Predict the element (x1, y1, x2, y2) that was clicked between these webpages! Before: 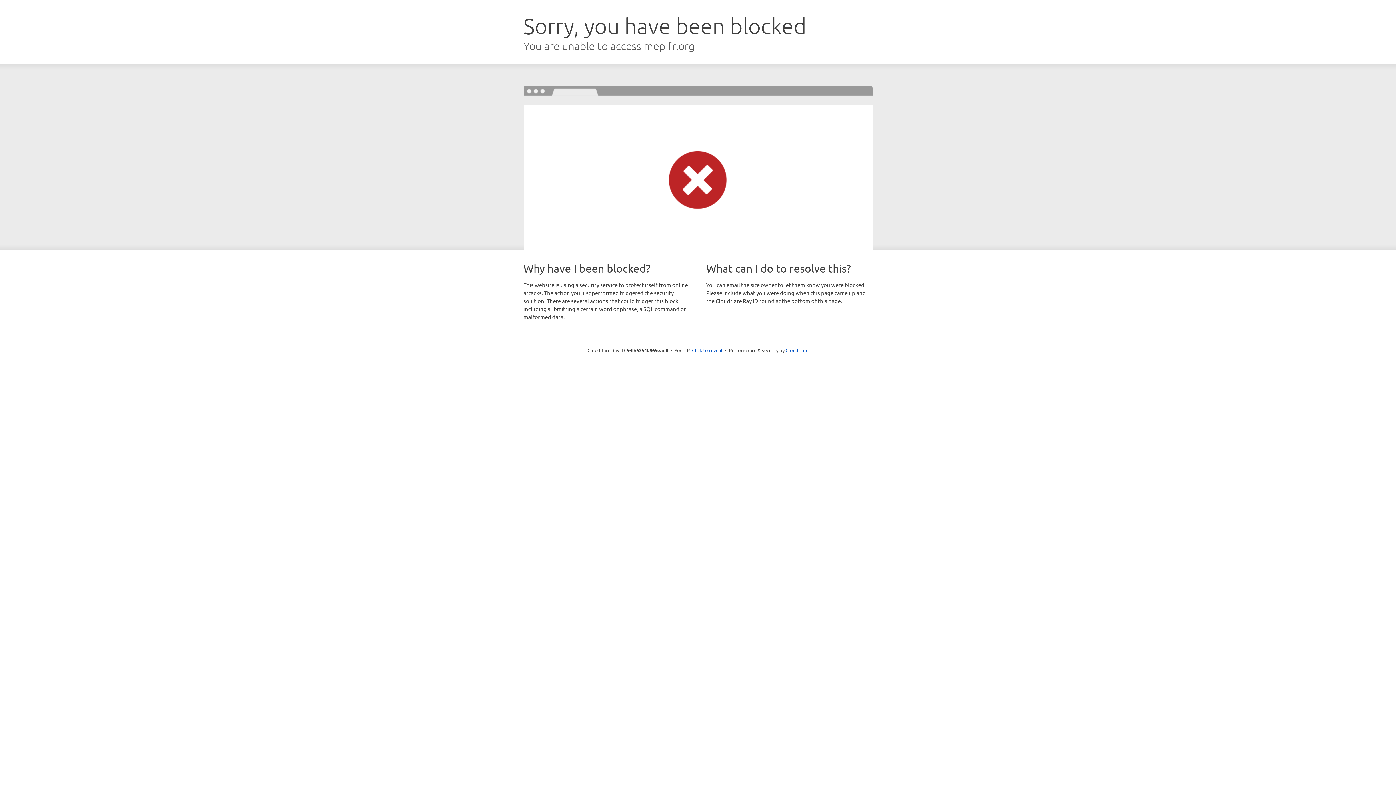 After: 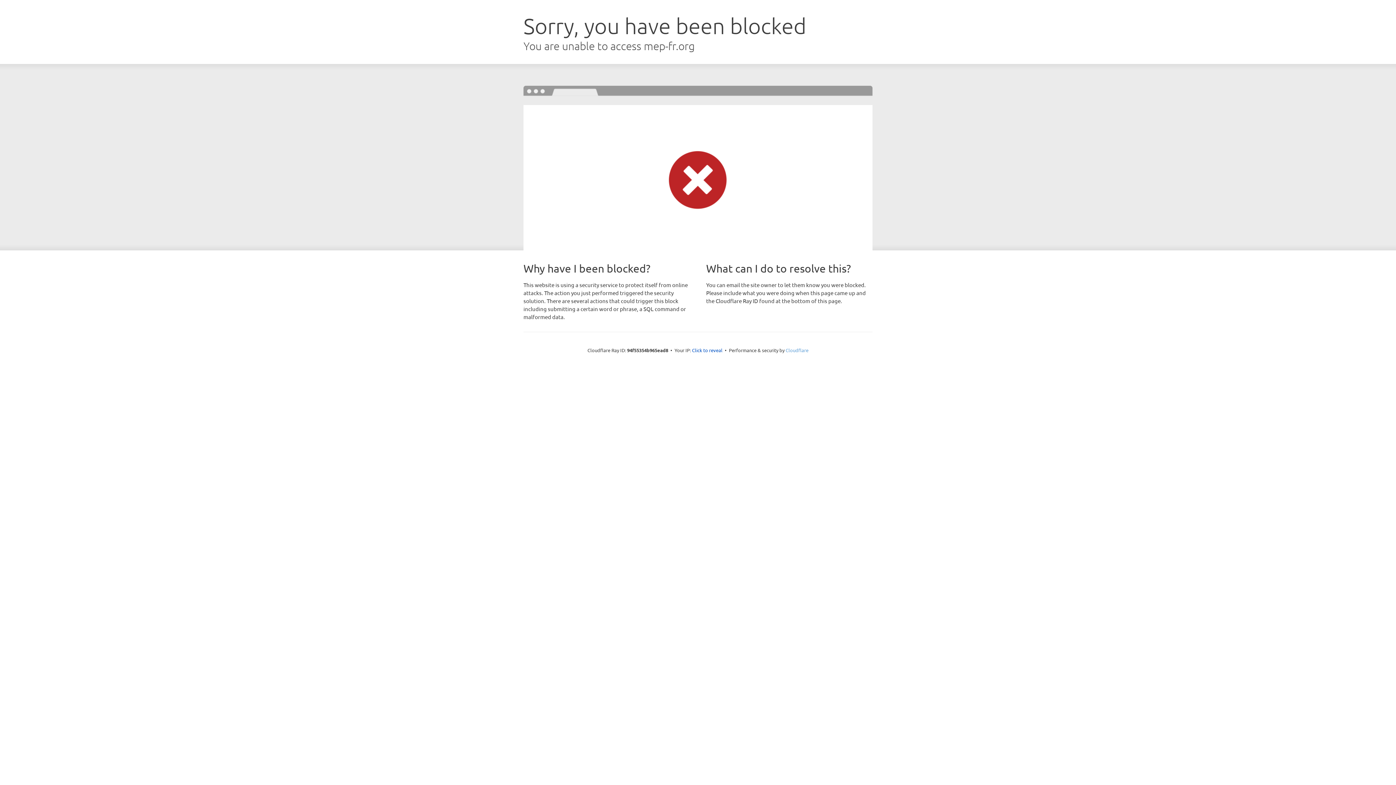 Action: label: Cloudflare bbox: (785, 347, 808, 353)